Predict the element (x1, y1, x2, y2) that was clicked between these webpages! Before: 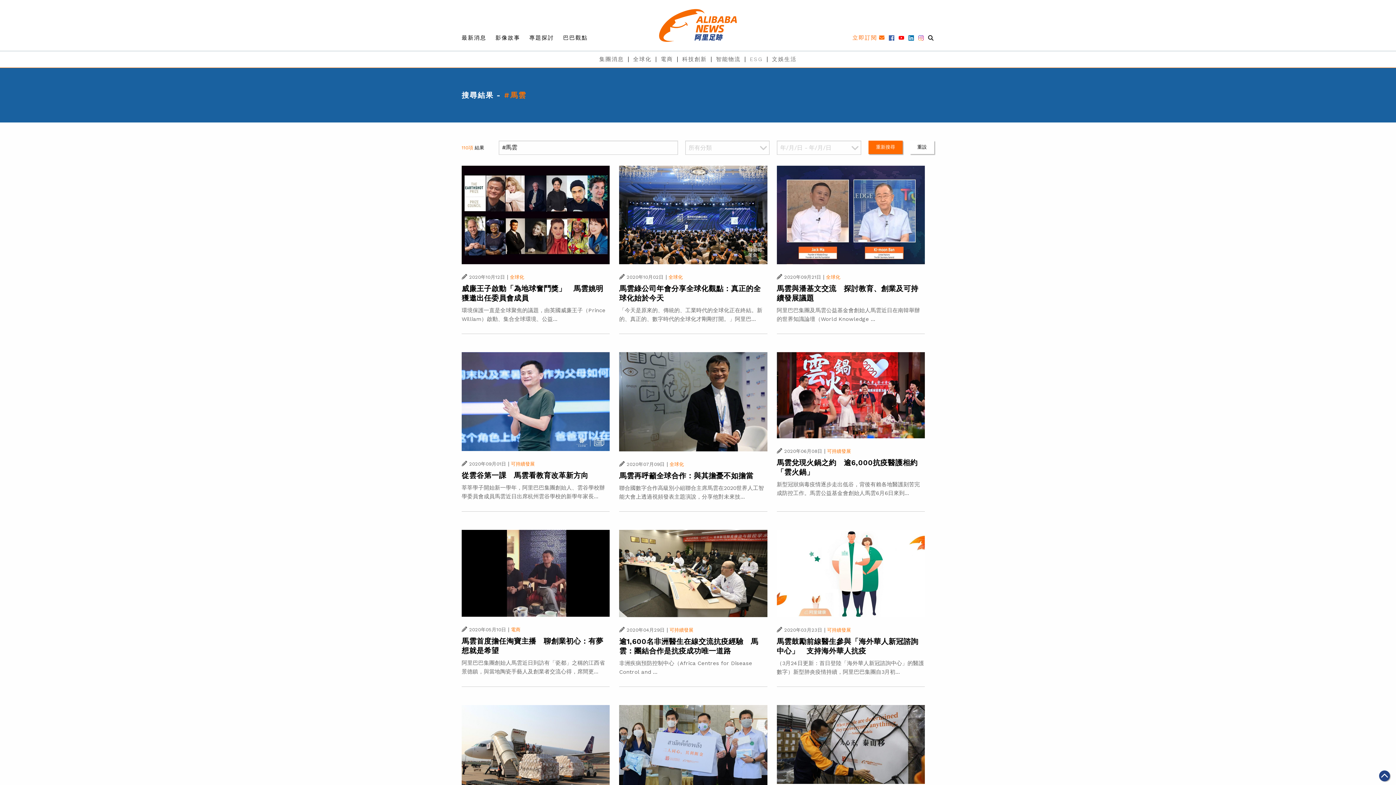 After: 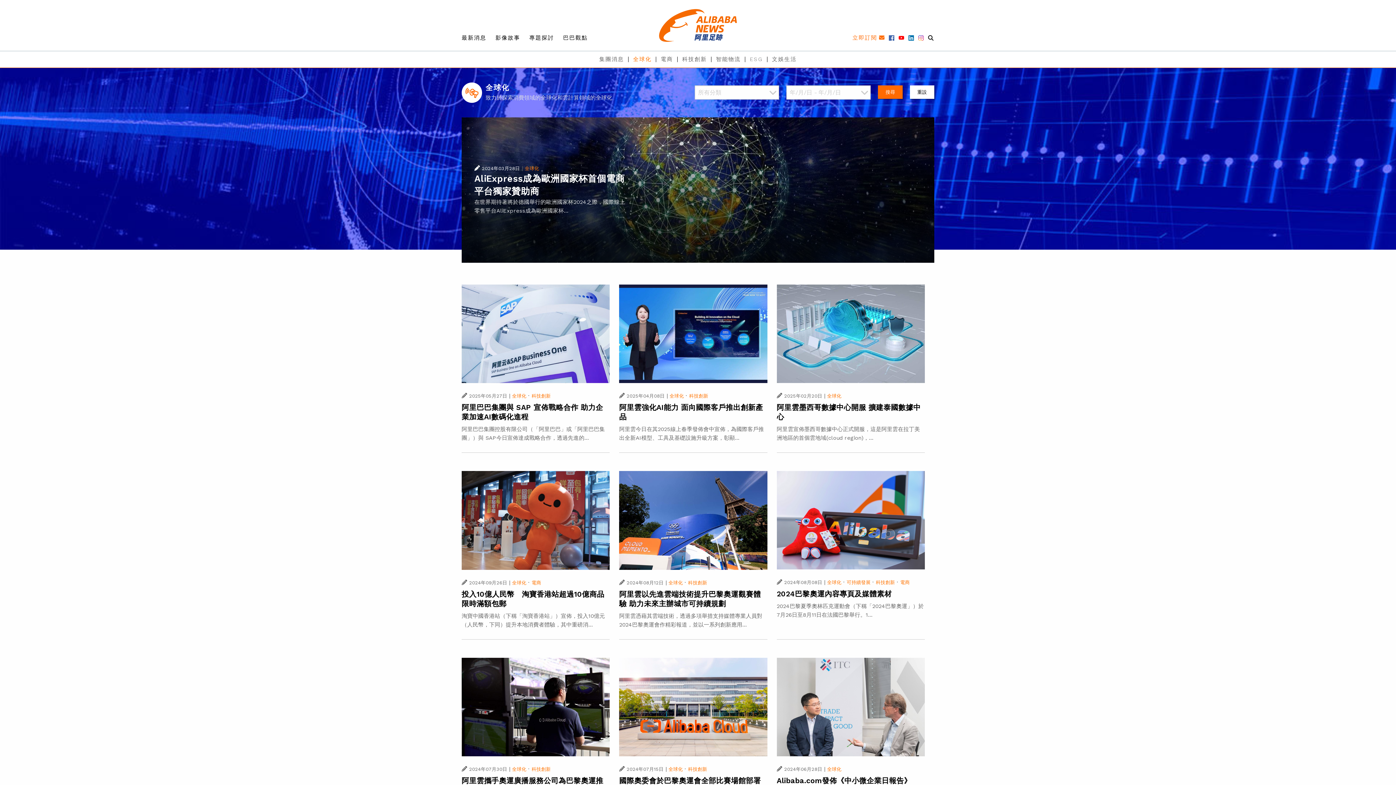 Action: bbox: (826, 274, 840, 280) label: 全球化